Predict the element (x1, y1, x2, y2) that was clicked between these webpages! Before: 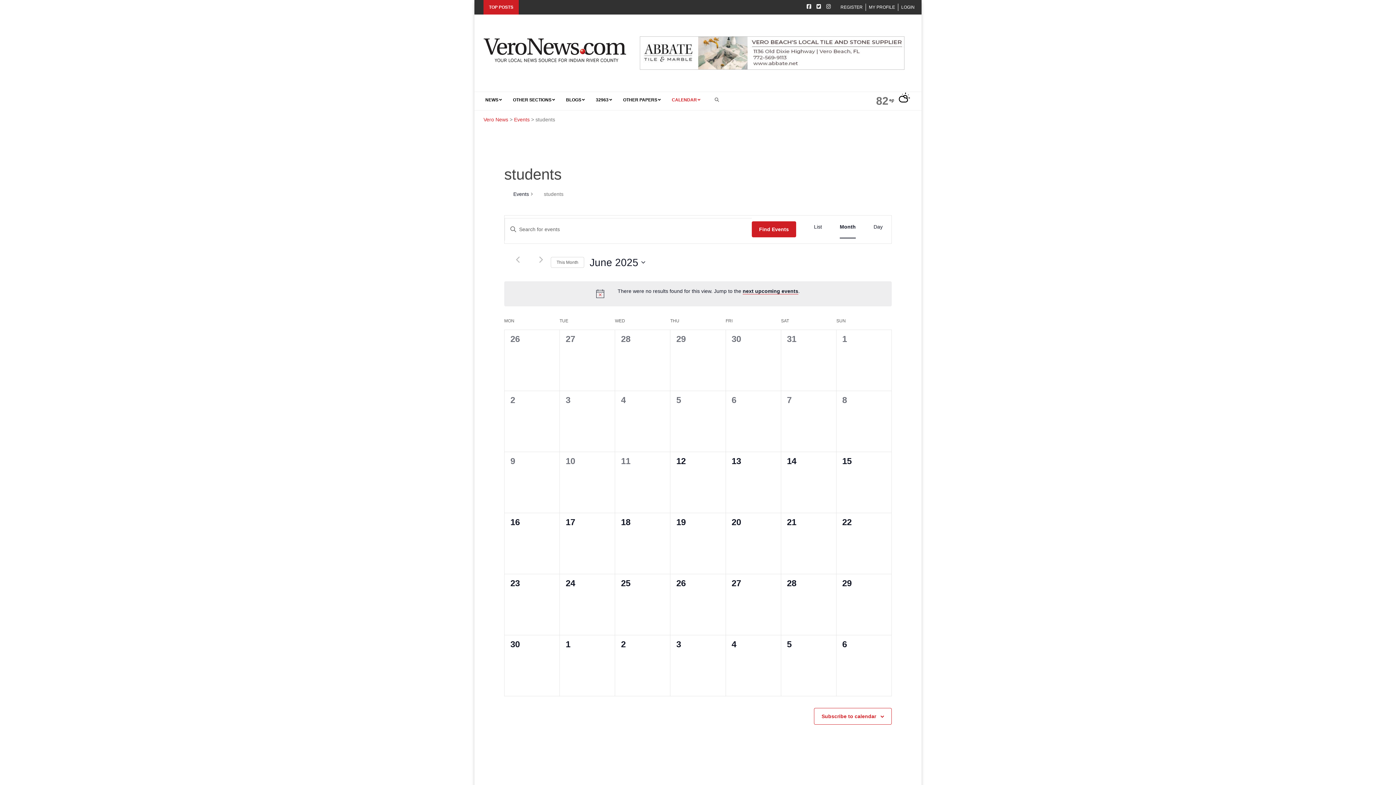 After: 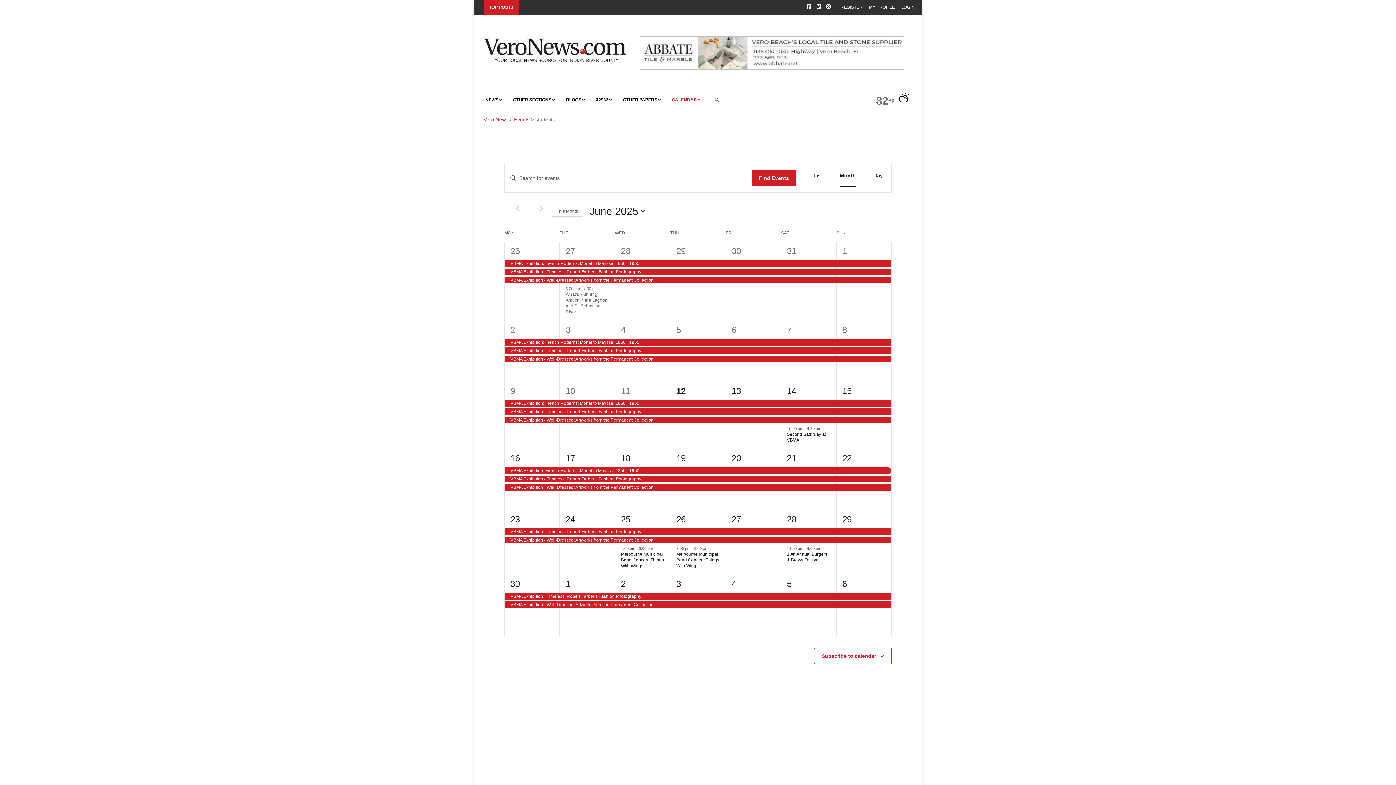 Action: label: Events bbox: (513, 190, 529, 198)